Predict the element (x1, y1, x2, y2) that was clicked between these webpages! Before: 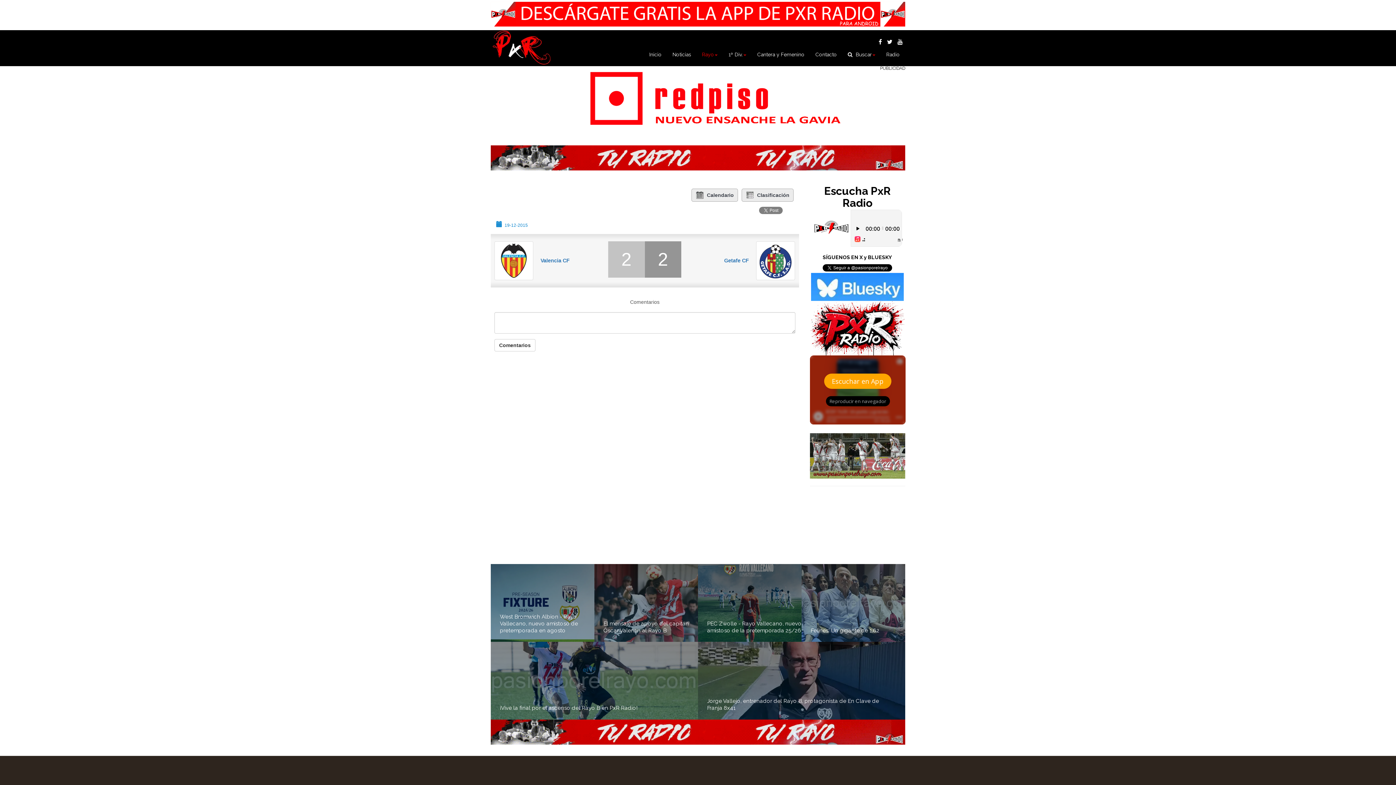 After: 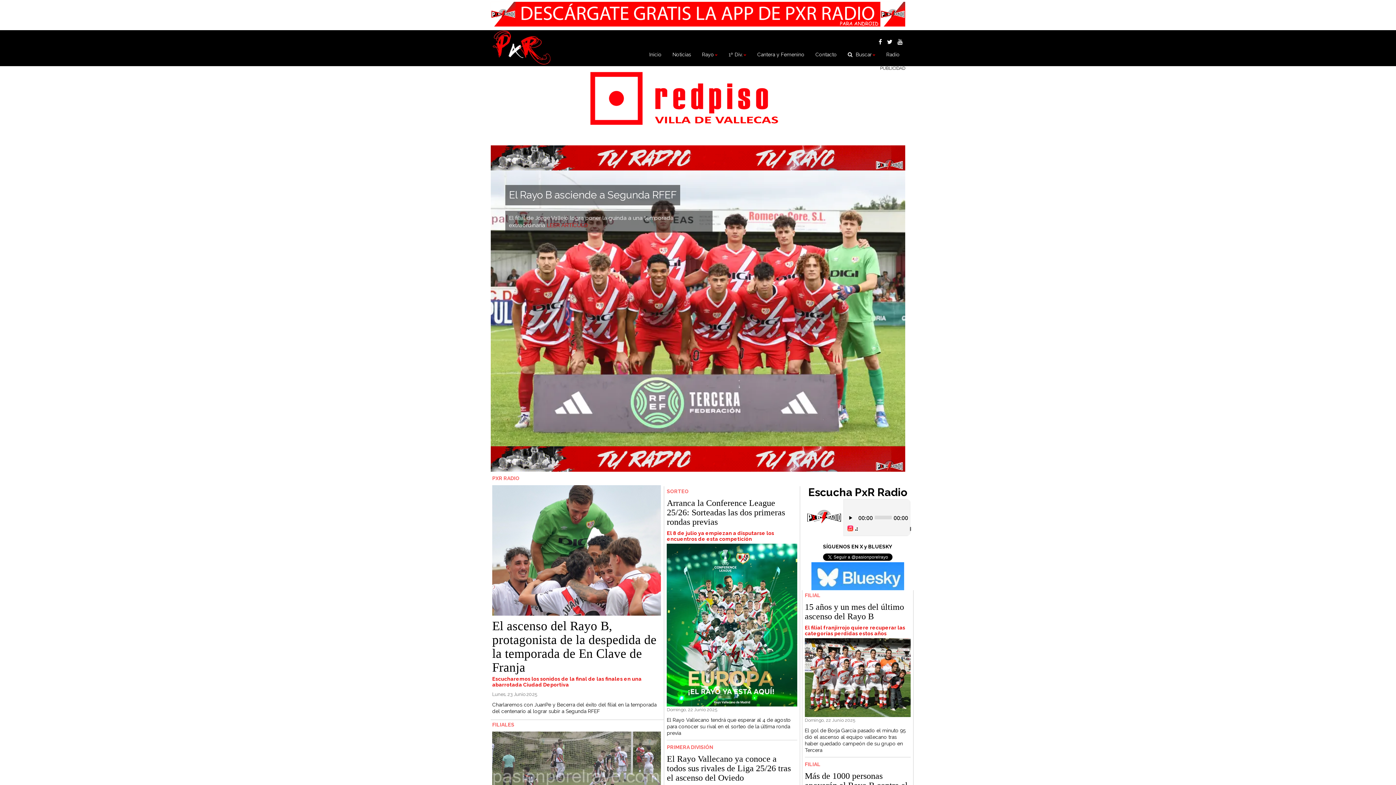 Action: label: Inicio bbox: (644, 45, 667, 63)